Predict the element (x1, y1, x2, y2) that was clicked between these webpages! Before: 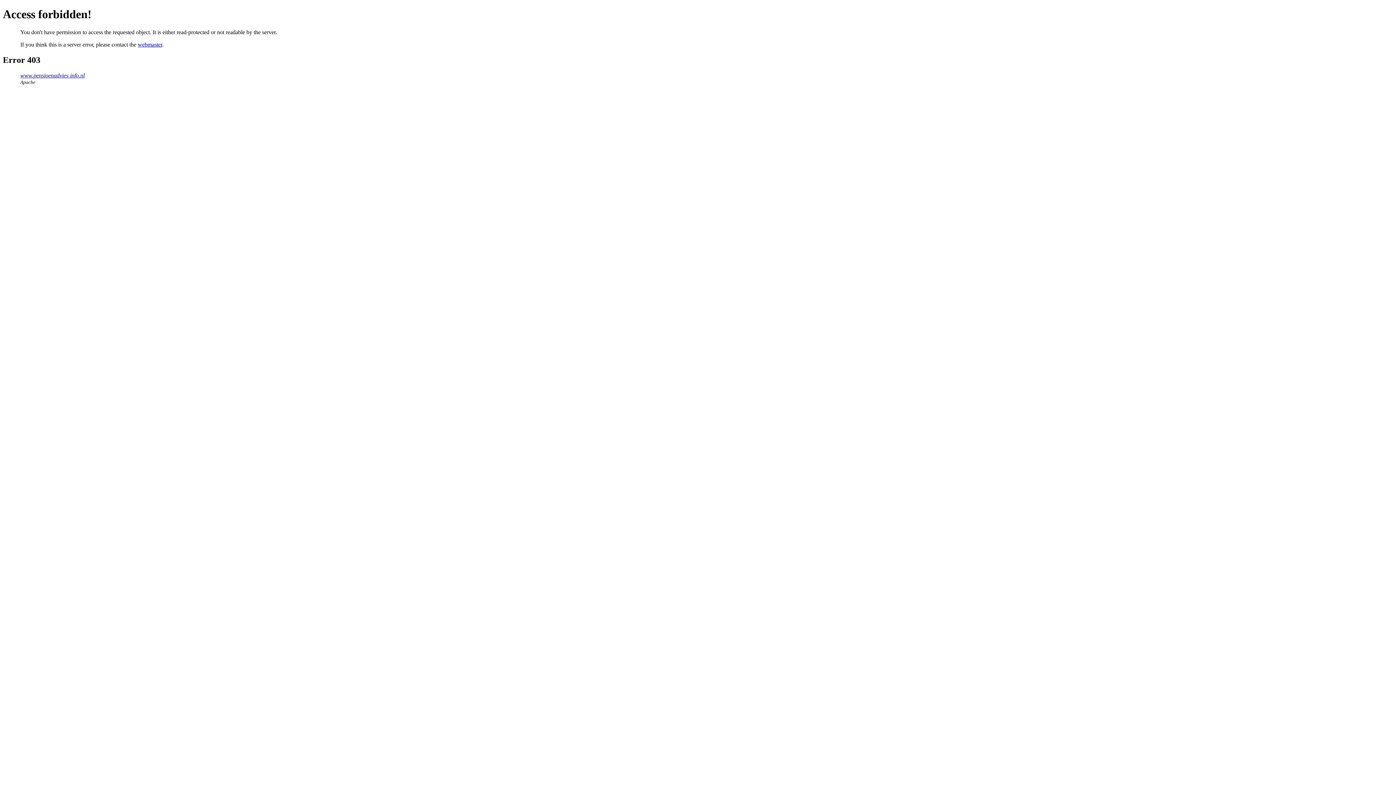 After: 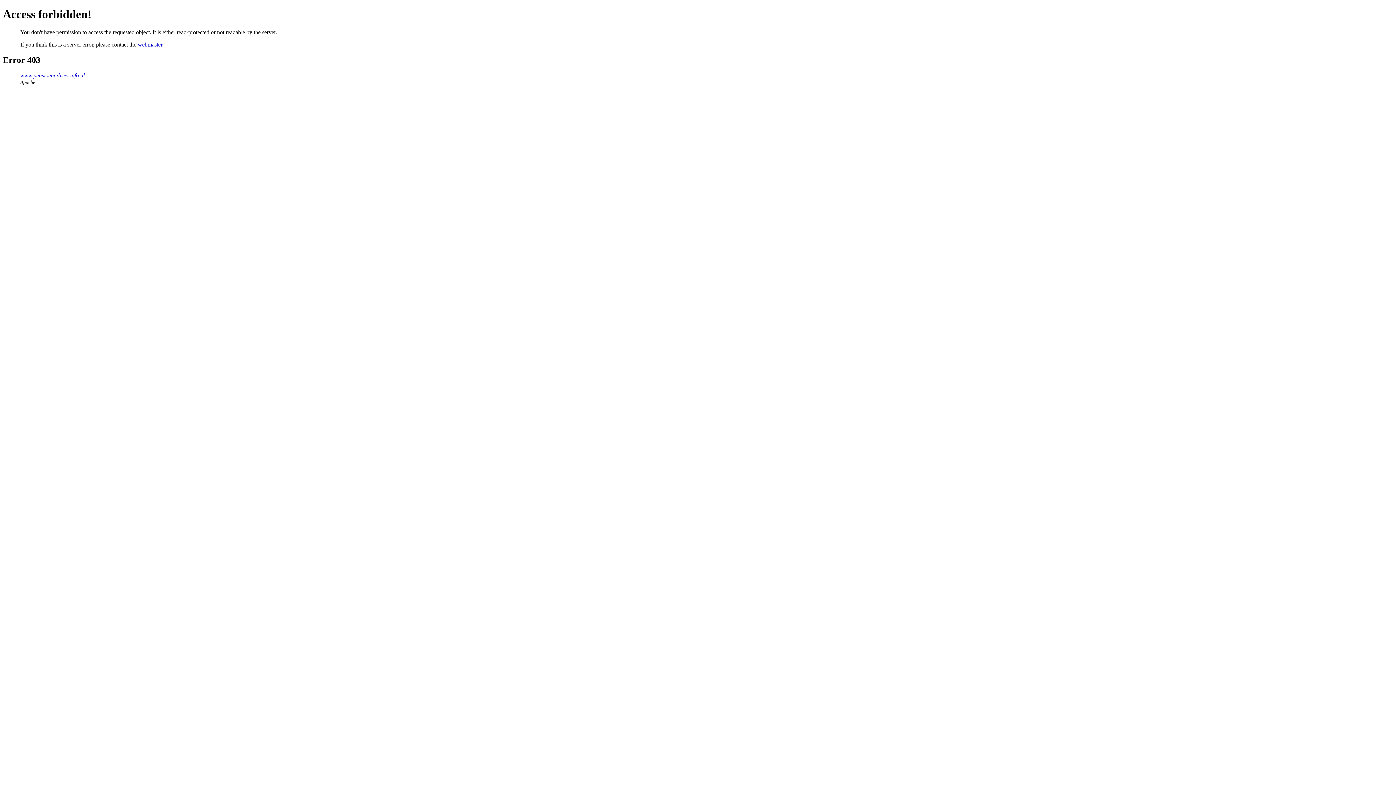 Action: label: webmaster bbox: (137, 41, 162, 47)